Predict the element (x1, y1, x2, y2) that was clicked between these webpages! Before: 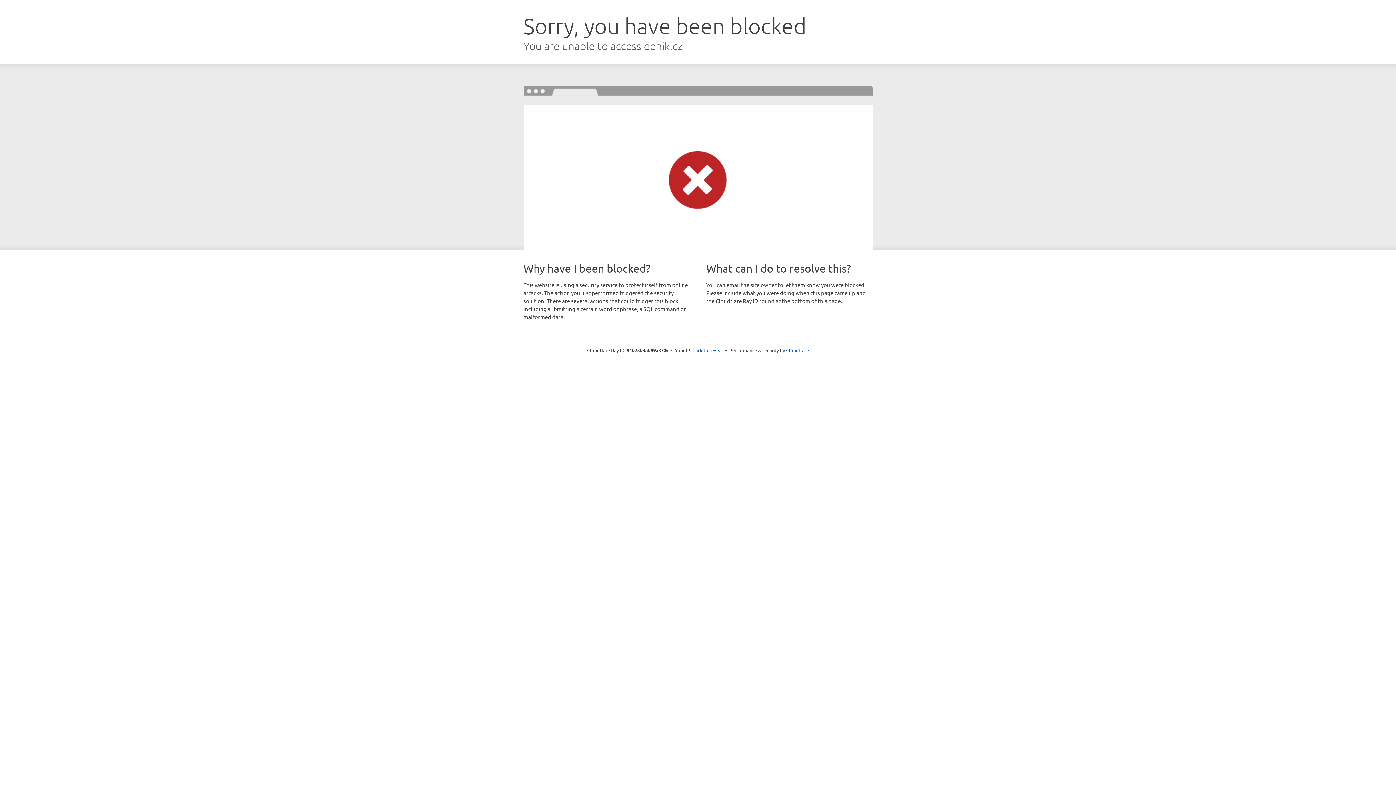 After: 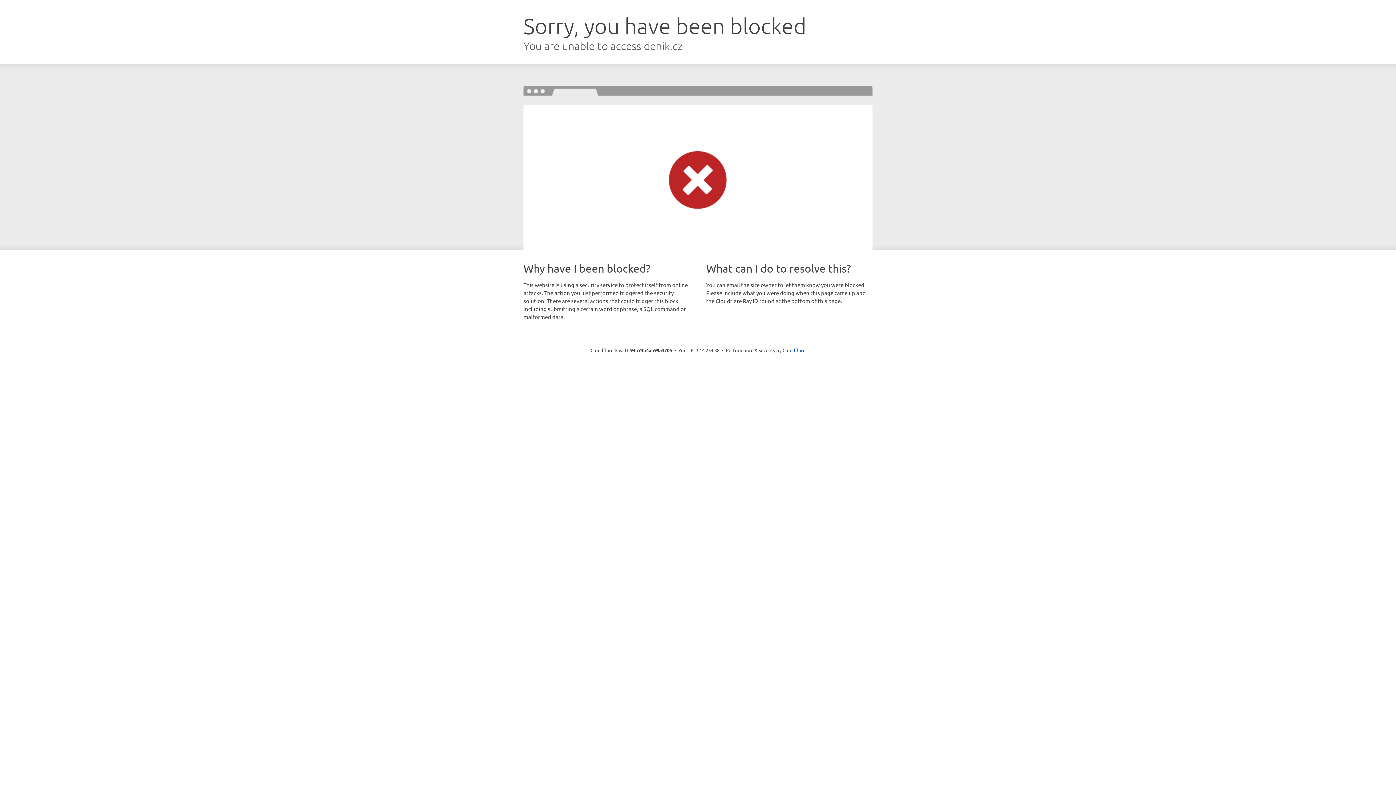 Action: label: Click to reveal bbox: (692, 346, 723, 353)